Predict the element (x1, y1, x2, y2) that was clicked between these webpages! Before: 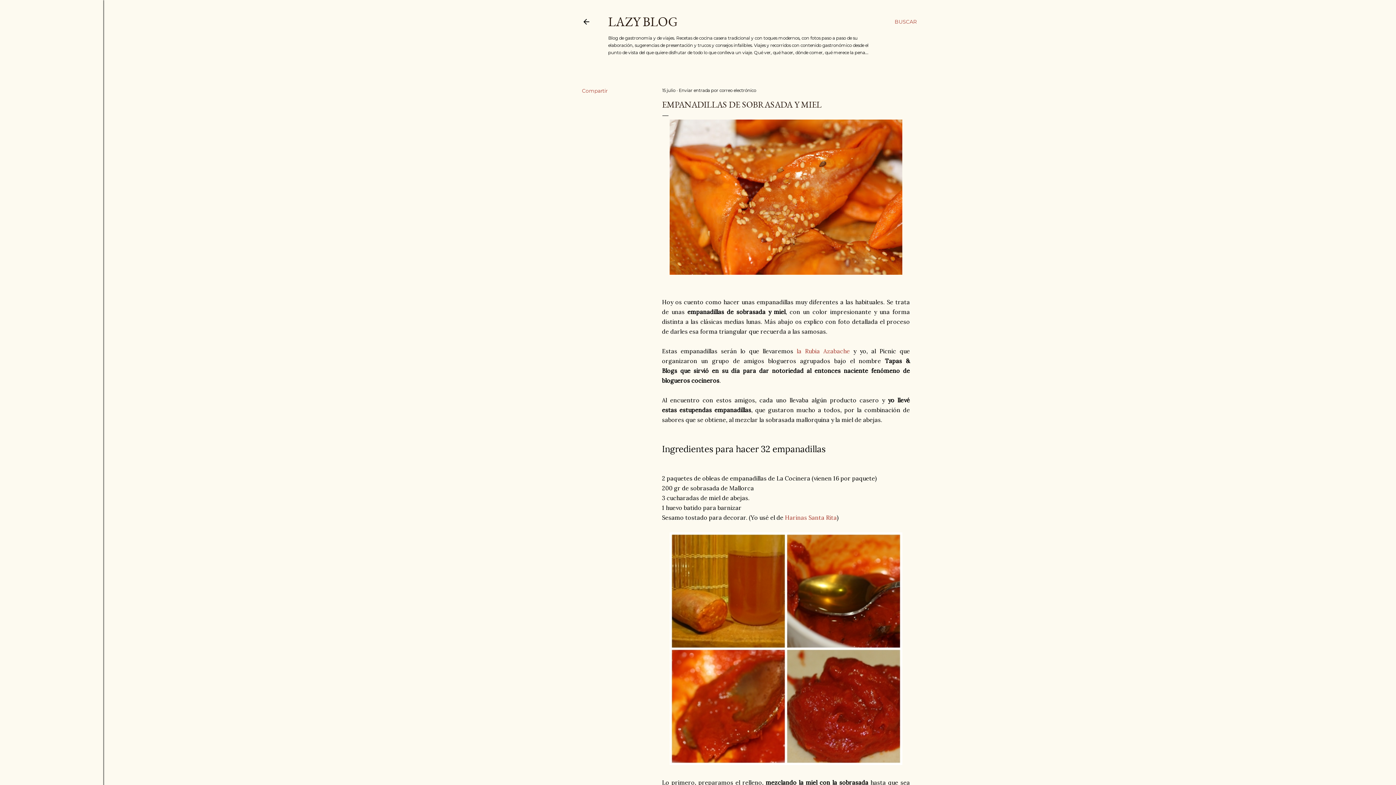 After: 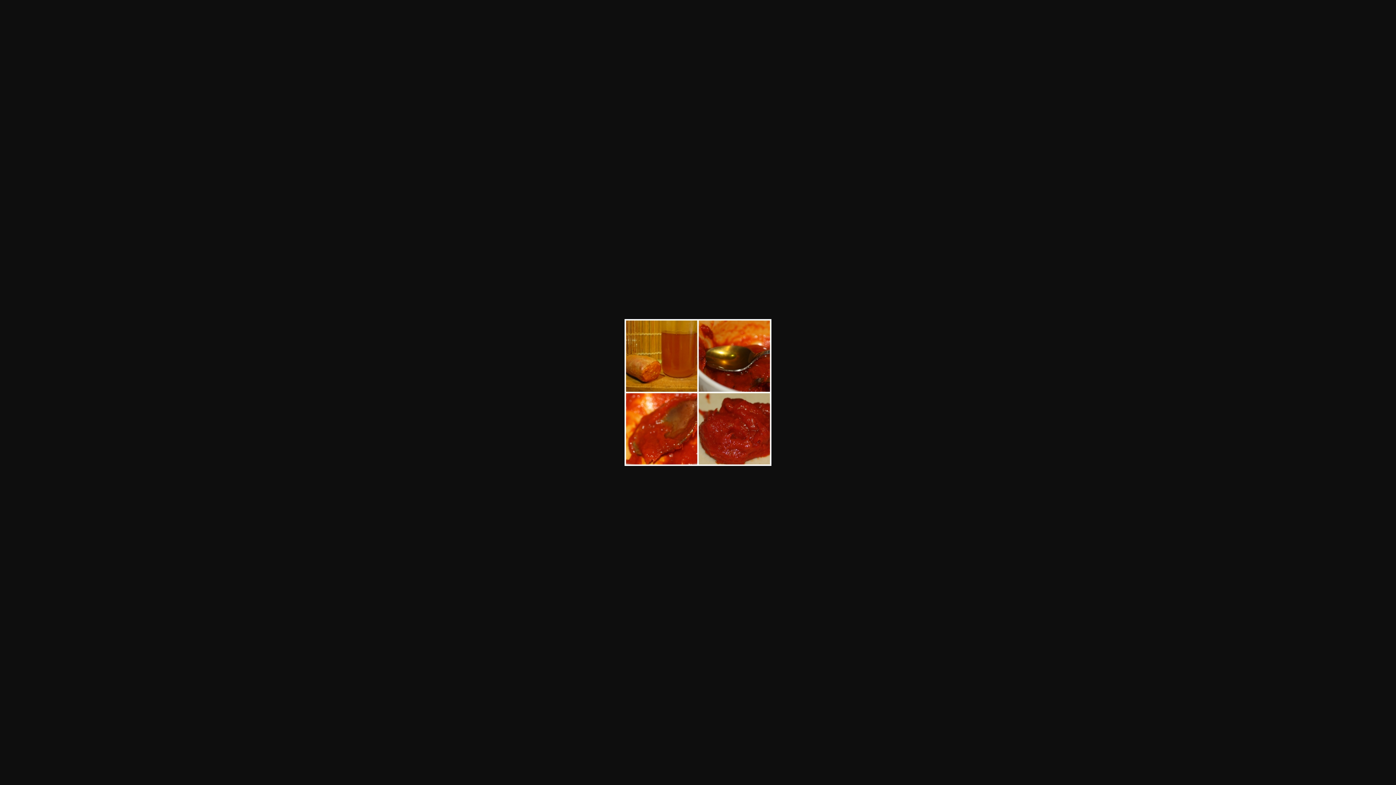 Action: bbox: (669, 759, 902, 766)